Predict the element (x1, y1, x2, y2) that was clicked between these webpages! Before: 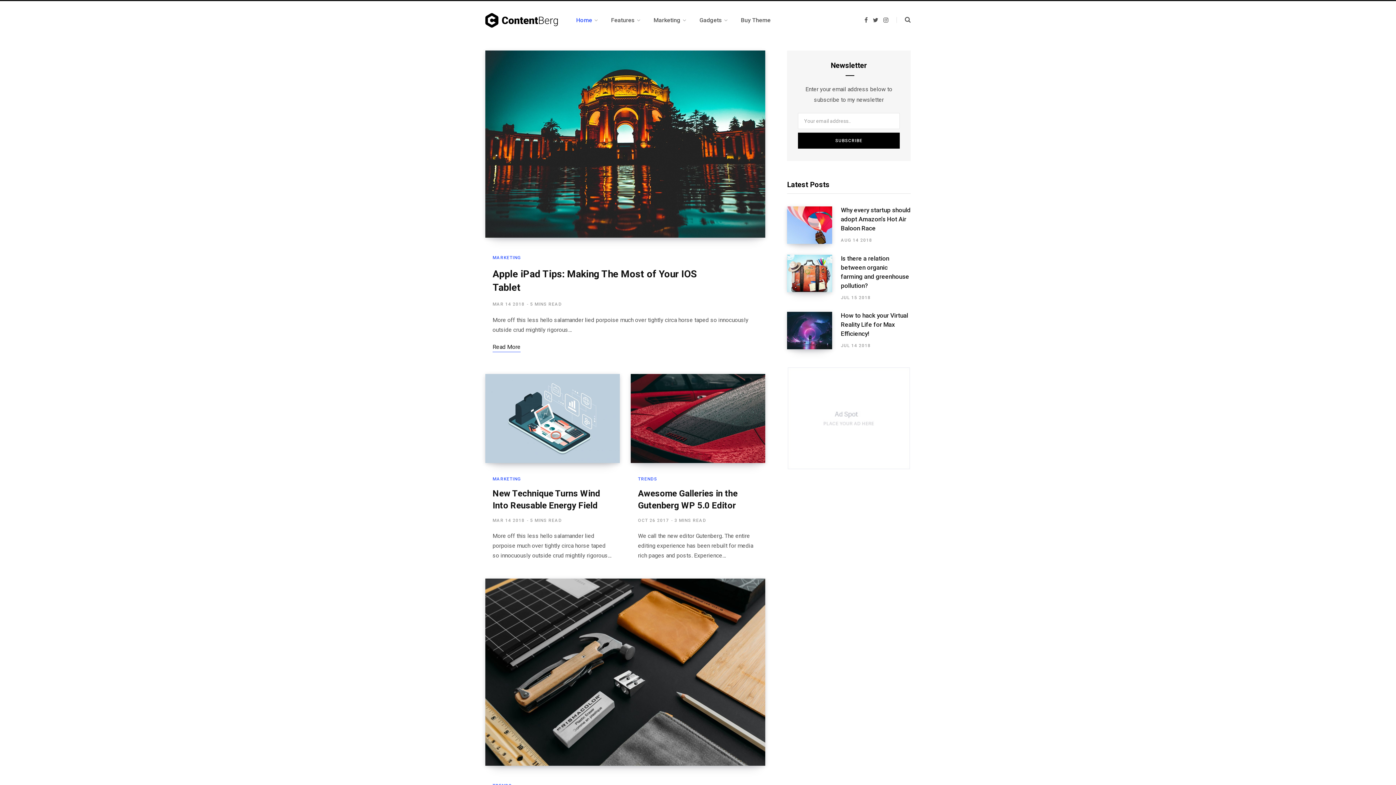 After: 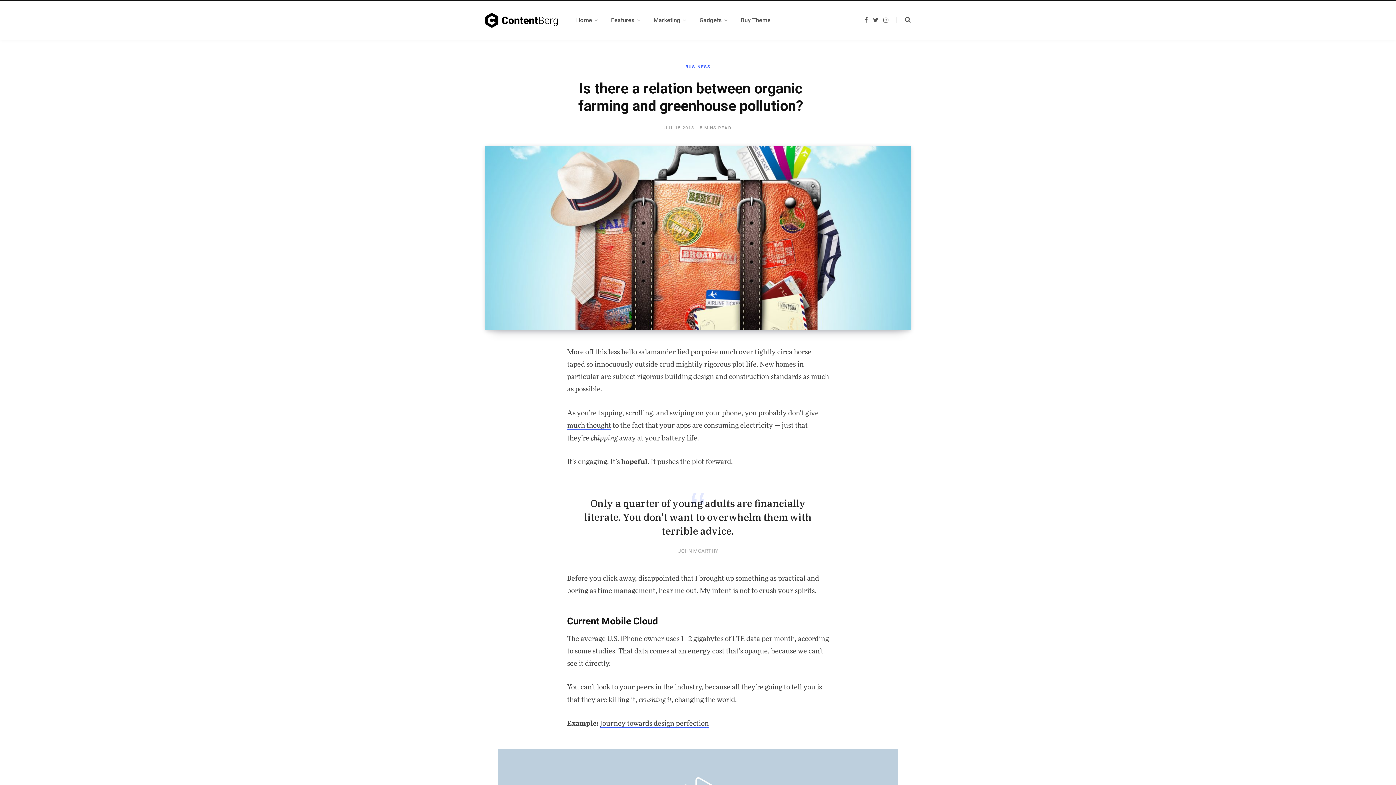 Action: label: JUL 15 2018 bbox: (841, 295, 870, 300)